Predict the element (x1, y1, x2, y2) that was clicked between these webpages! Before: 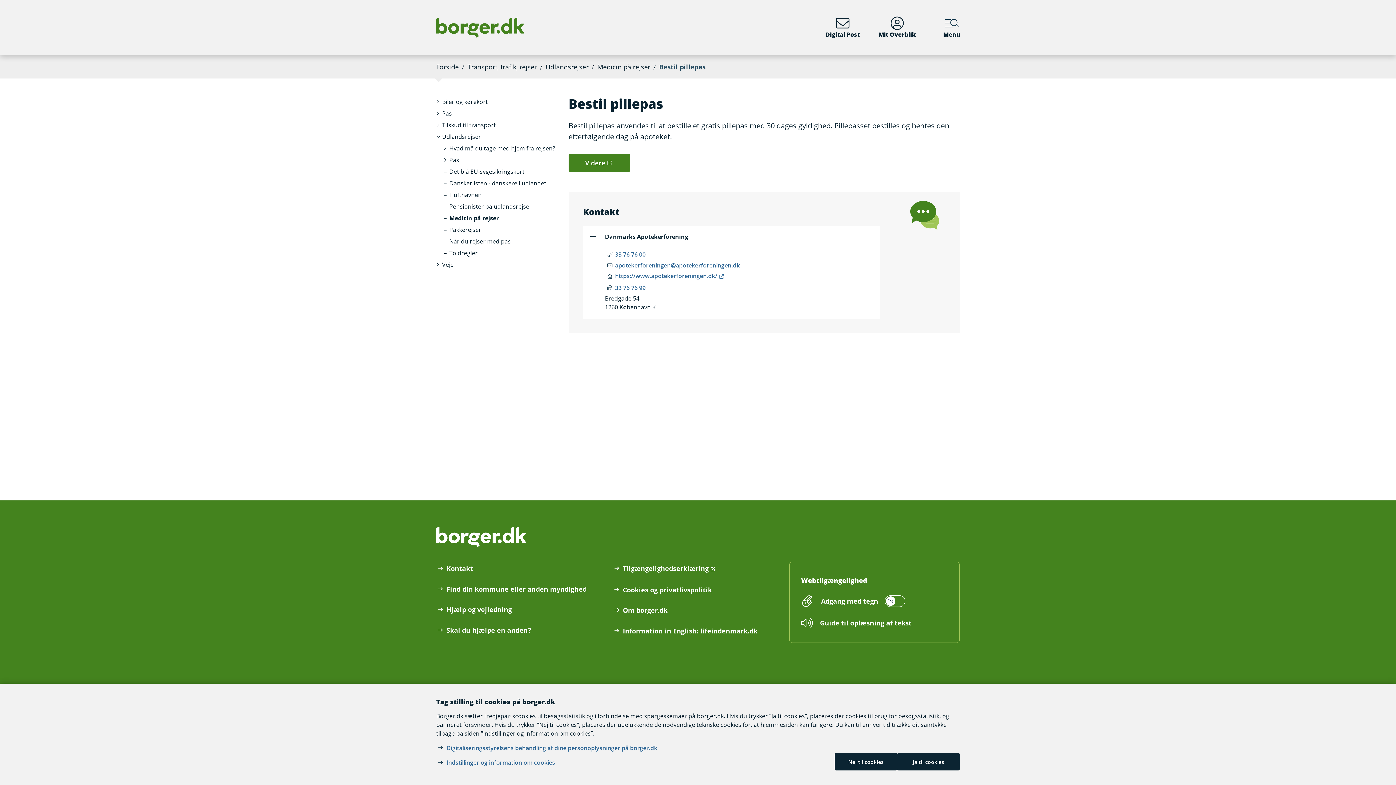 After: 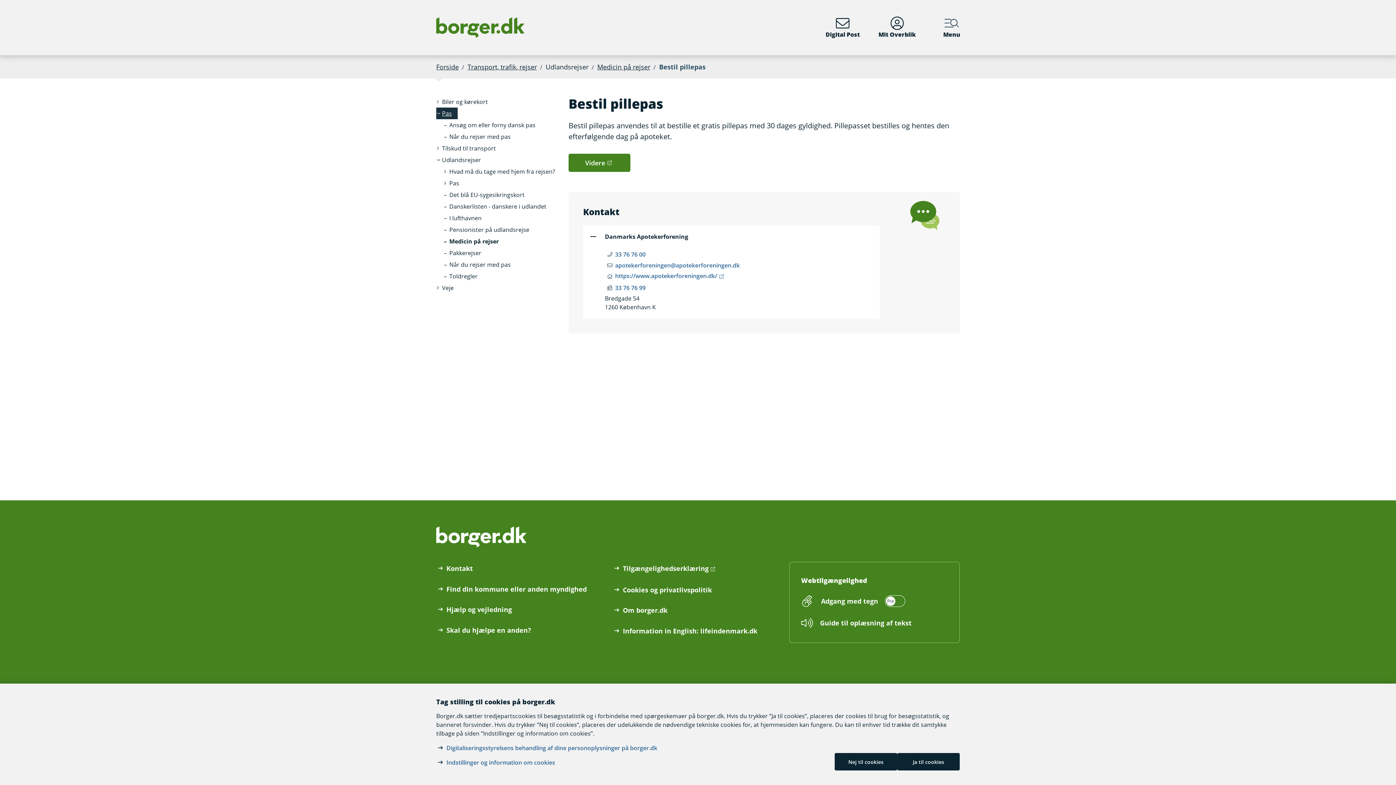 Action: label: Pas bbox: (436, 107, 457, 119)